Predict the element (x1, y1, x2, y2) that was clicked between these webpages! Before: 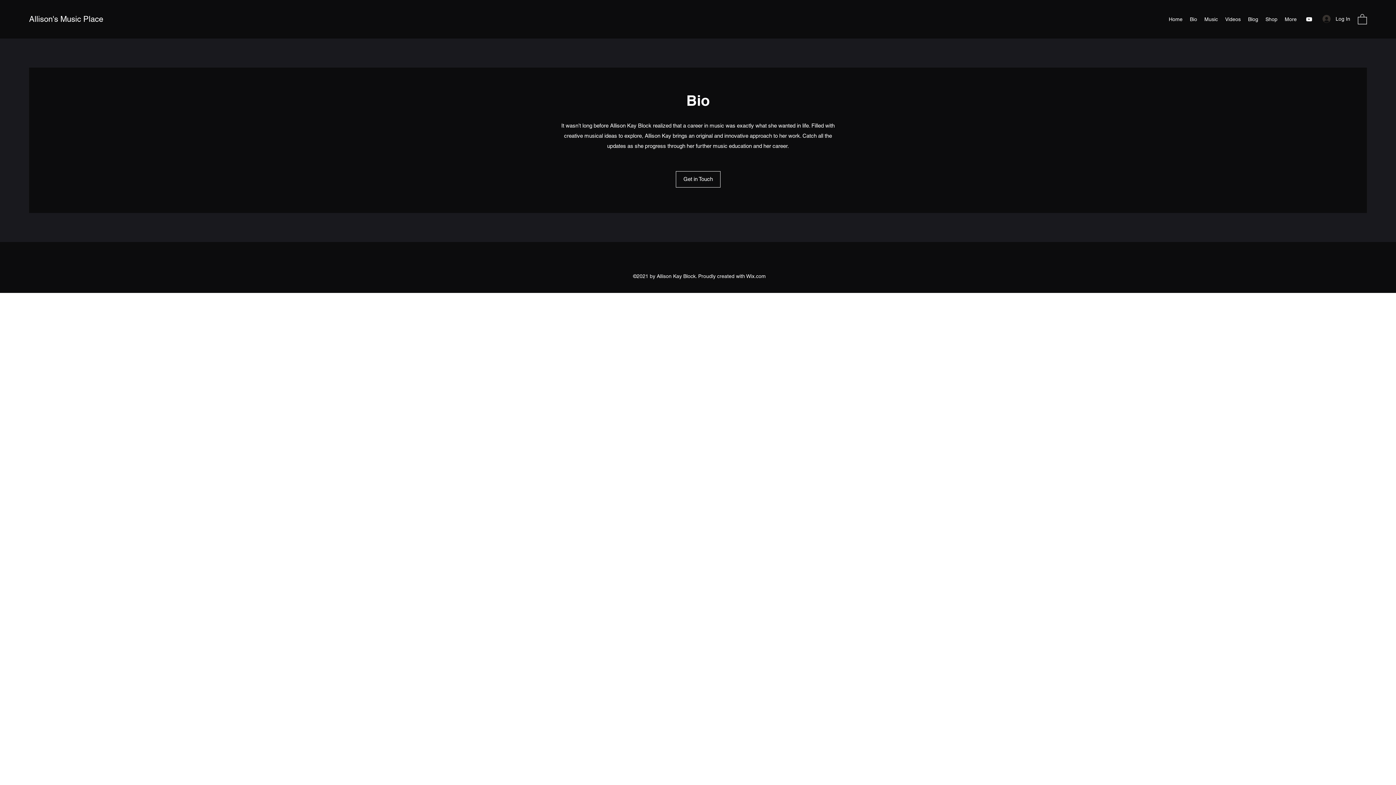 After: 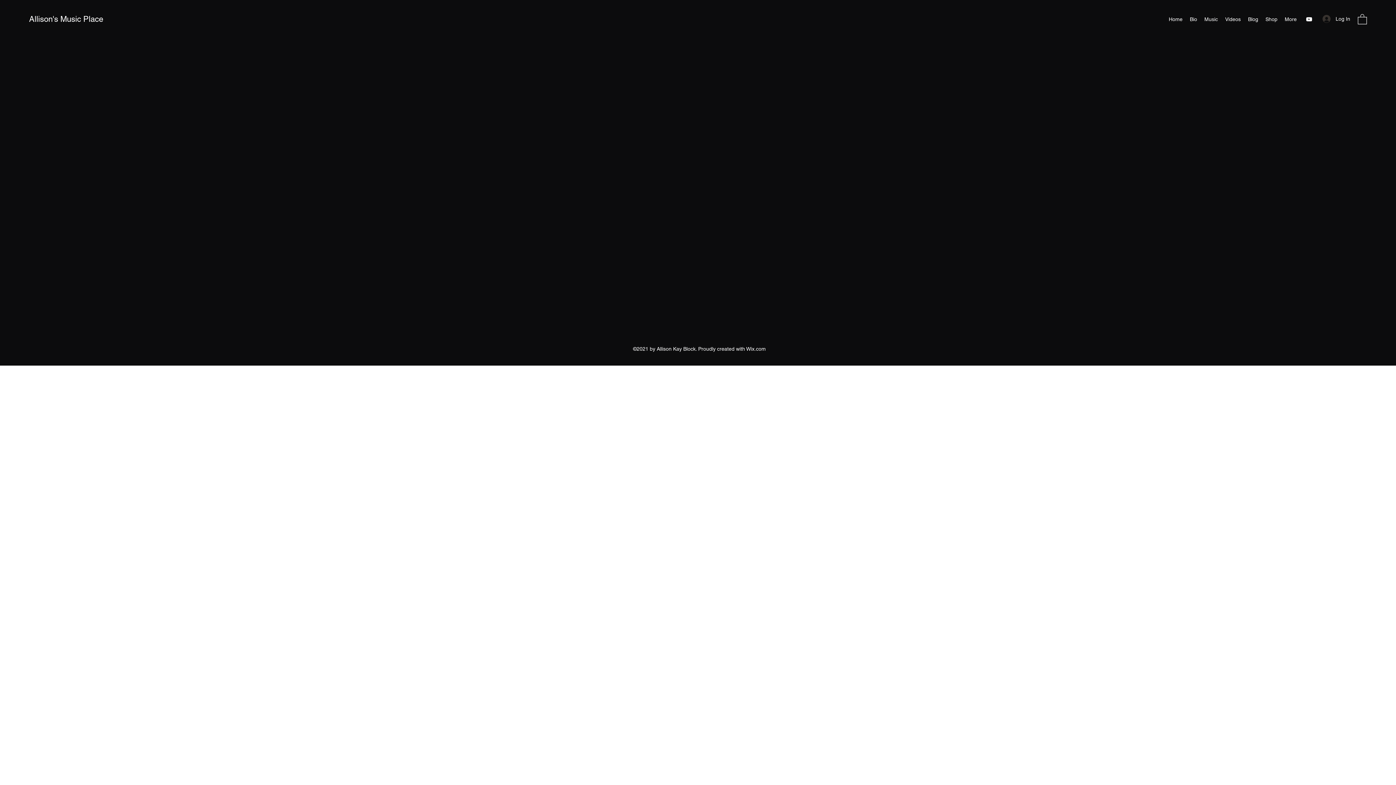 Action: bbox: (1201, 13, 1221, 24) label: Music